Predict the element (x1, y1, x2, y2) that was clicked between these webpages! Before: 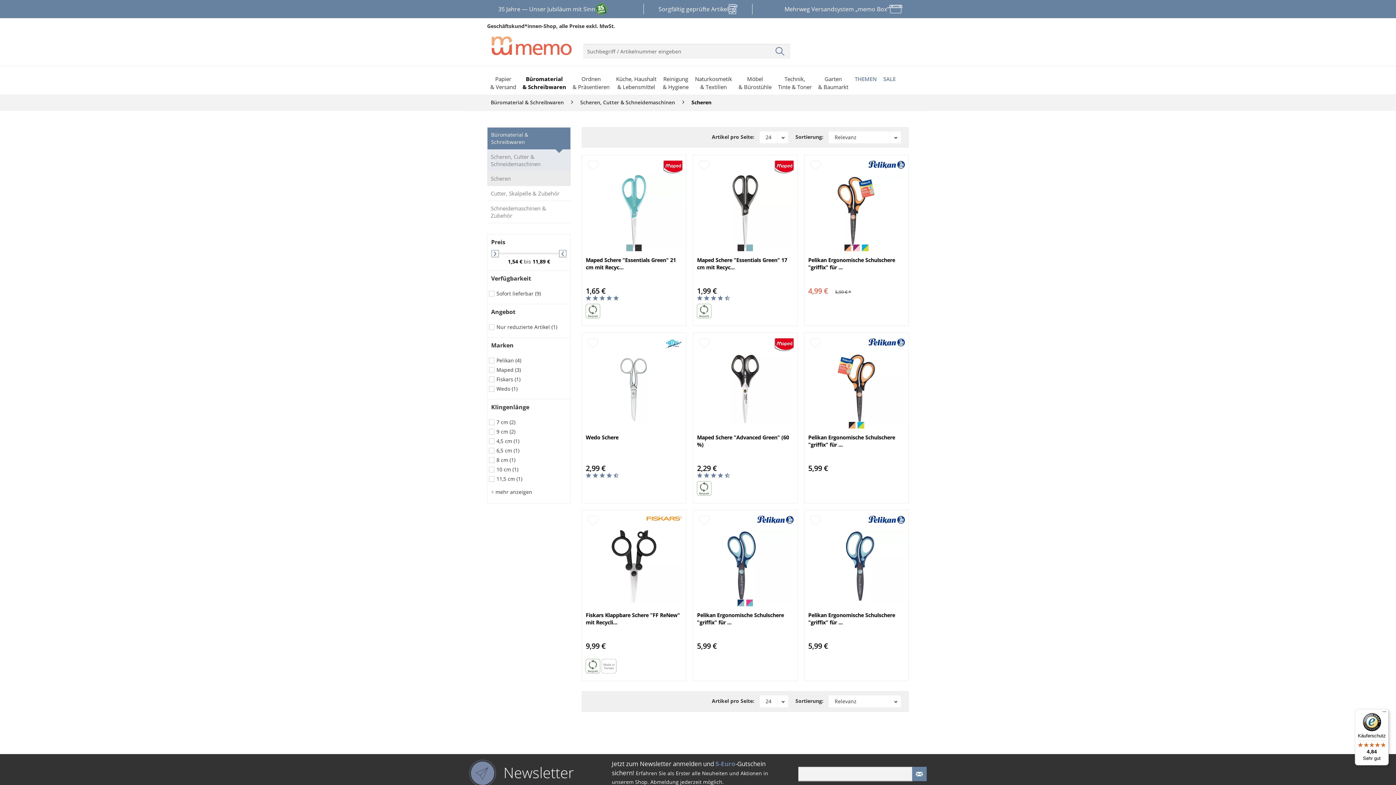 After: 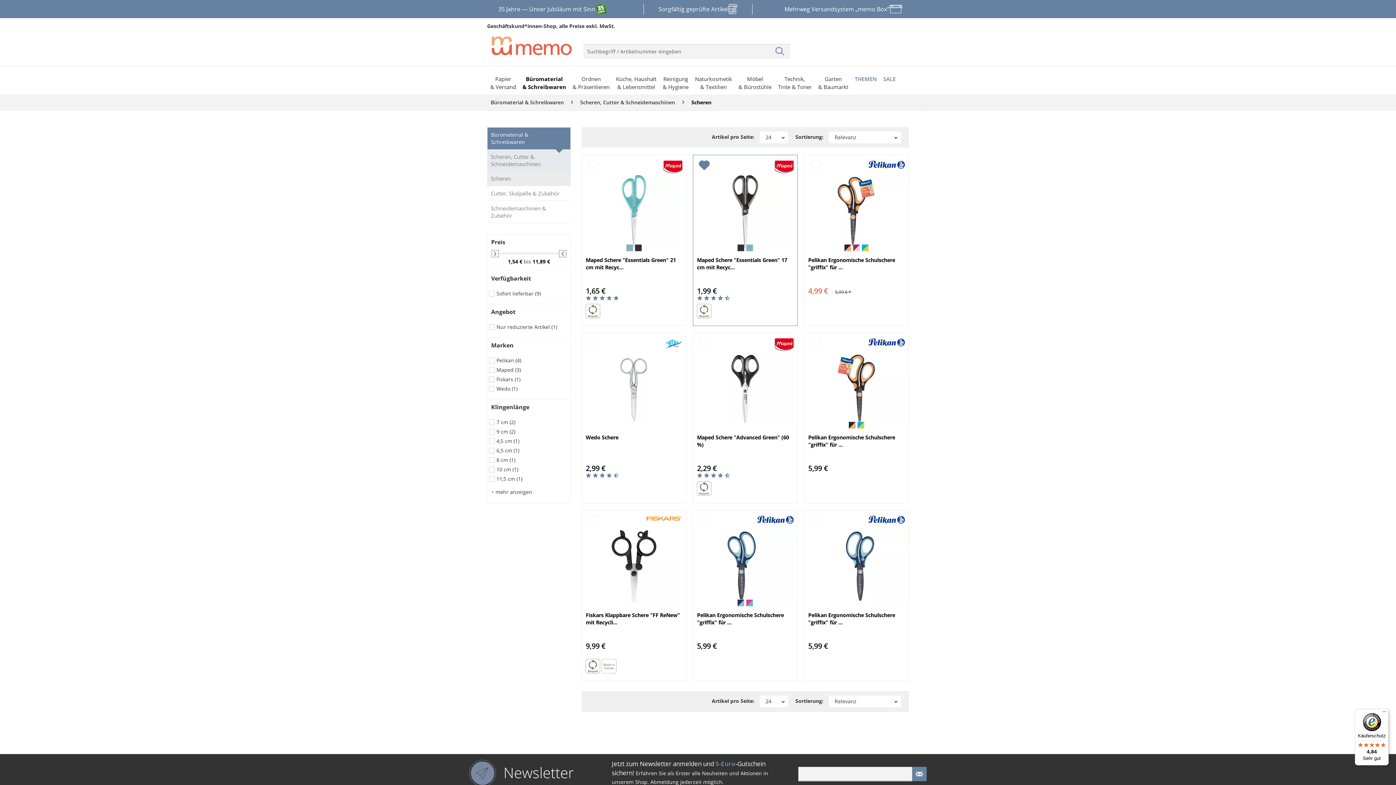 Action: bbox: (699, 161, 709, 171)